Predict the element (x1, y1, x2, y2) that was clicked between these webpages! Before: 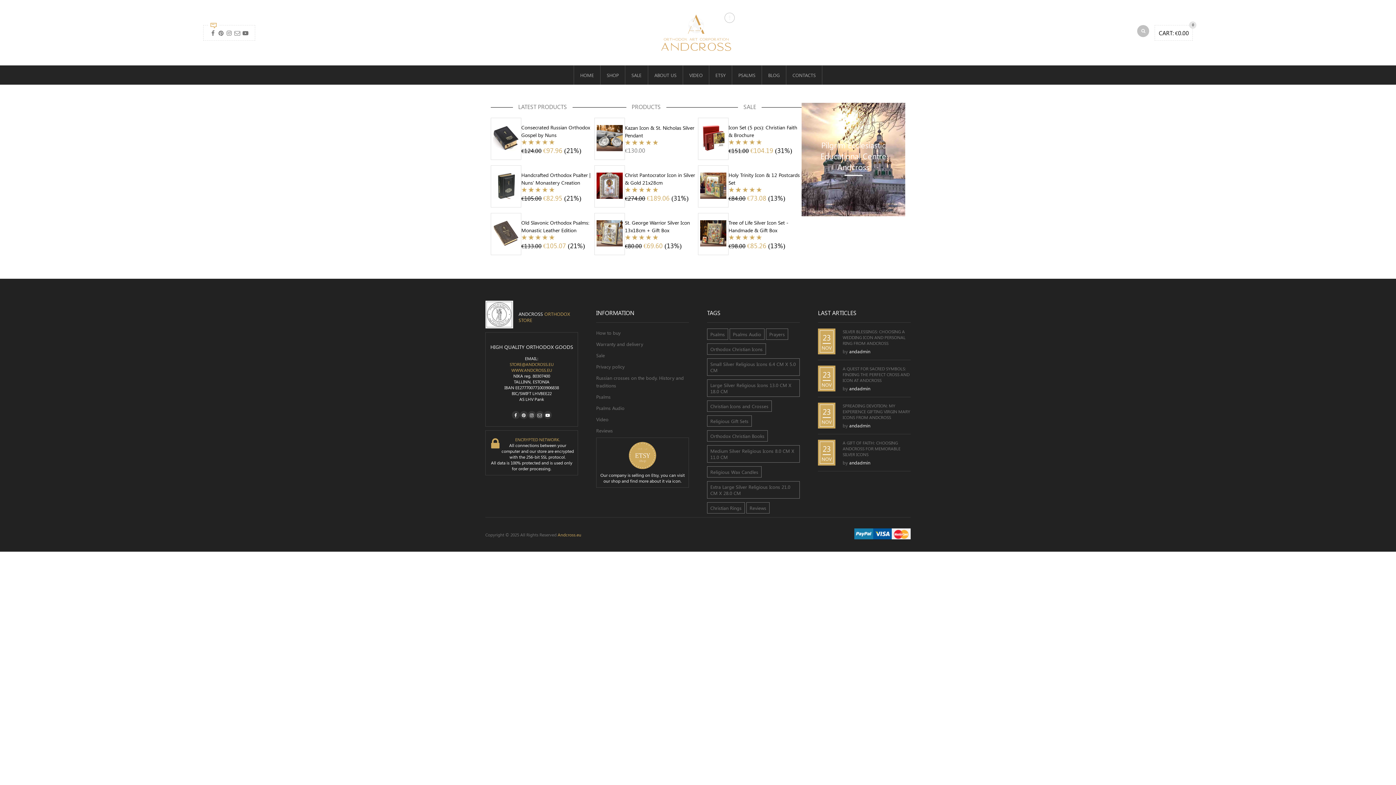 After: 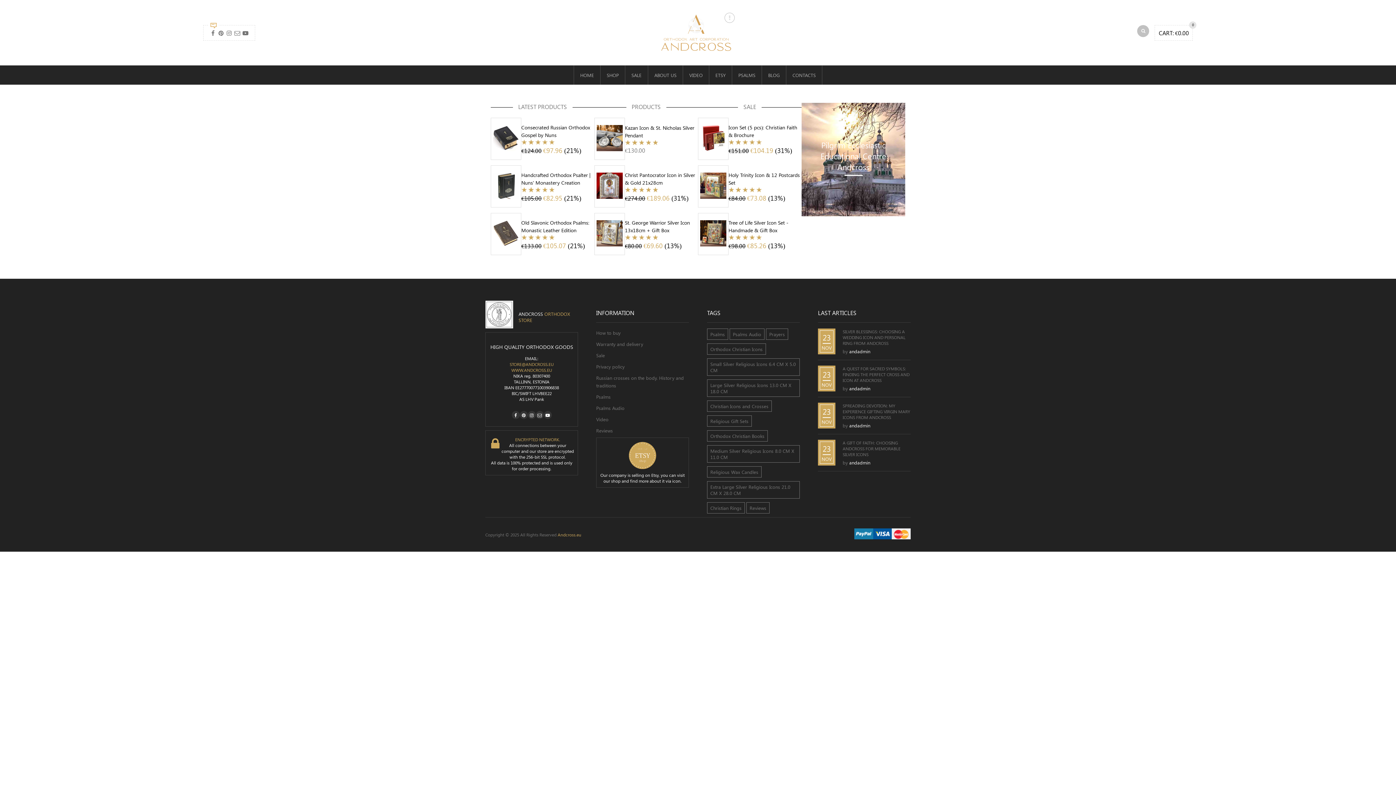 Action: bbox: (629, 466, 656, 472)